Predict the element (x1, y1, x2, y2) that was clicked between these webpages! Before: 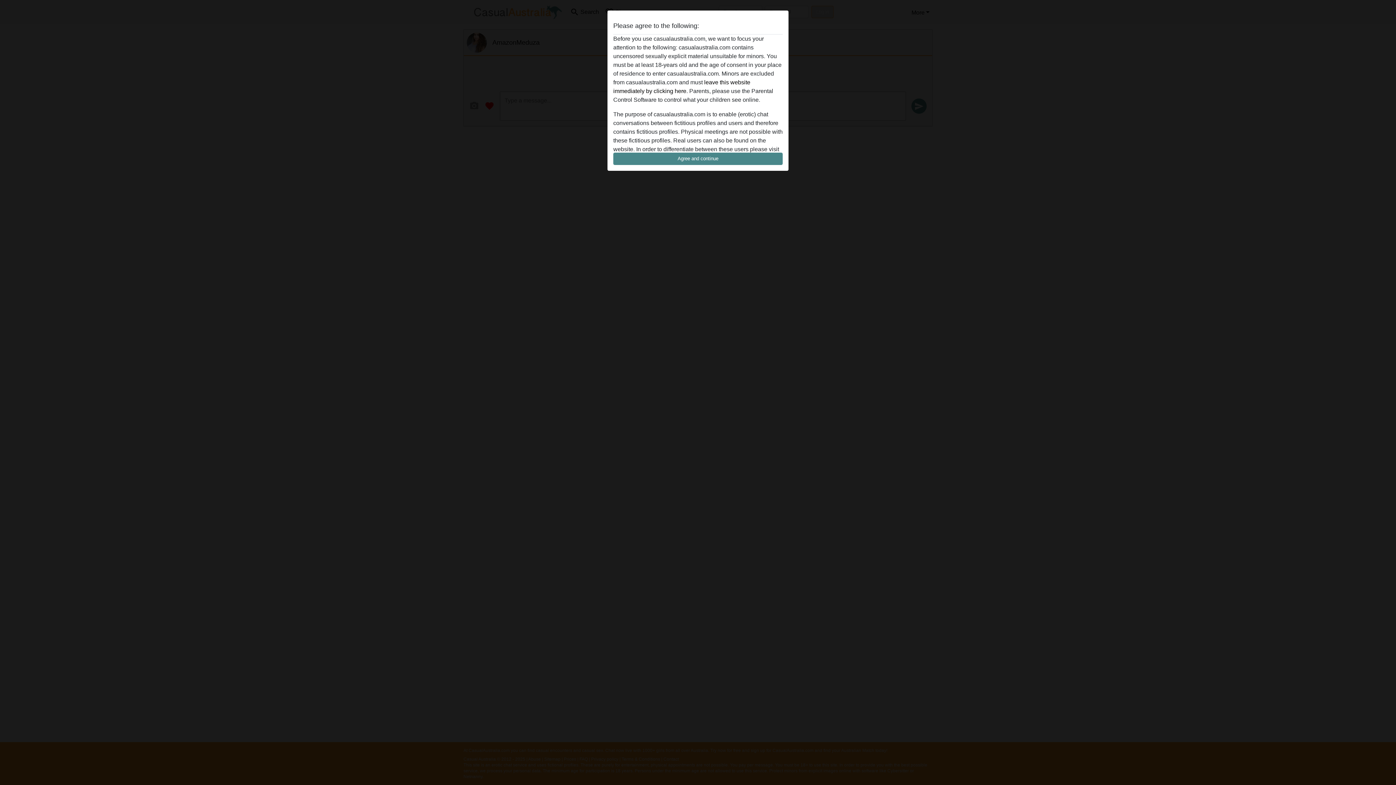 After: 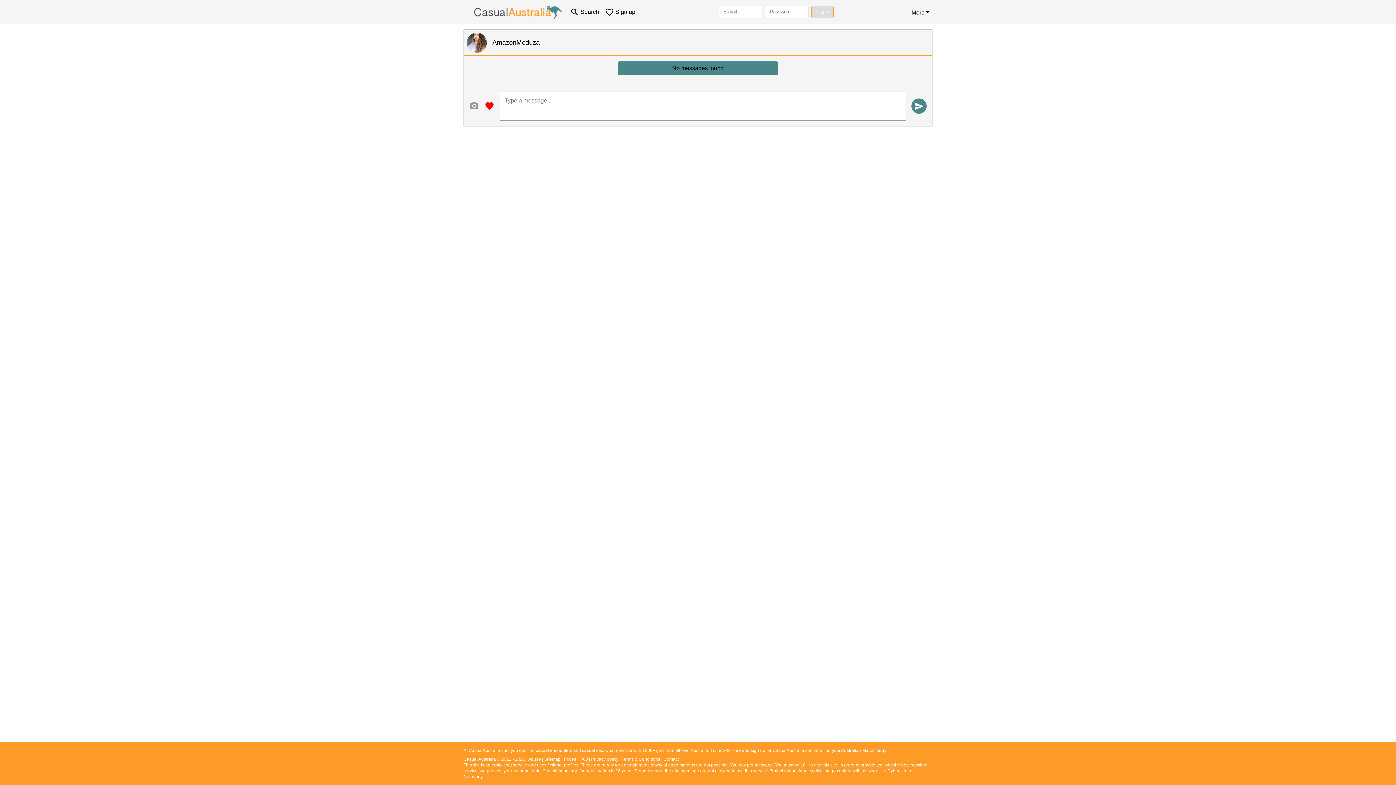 Action: bbox: (613, 152, 782, 165) label: Agree and continue